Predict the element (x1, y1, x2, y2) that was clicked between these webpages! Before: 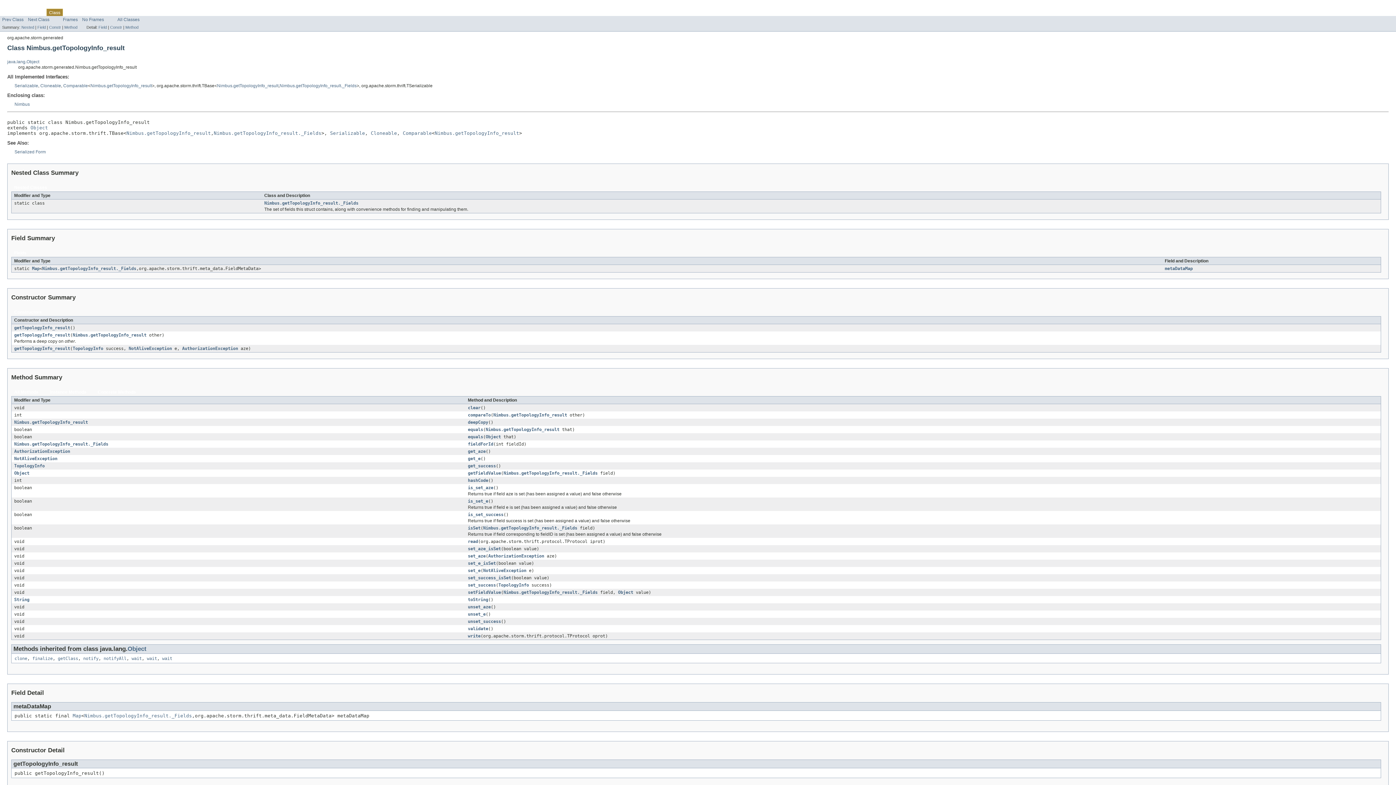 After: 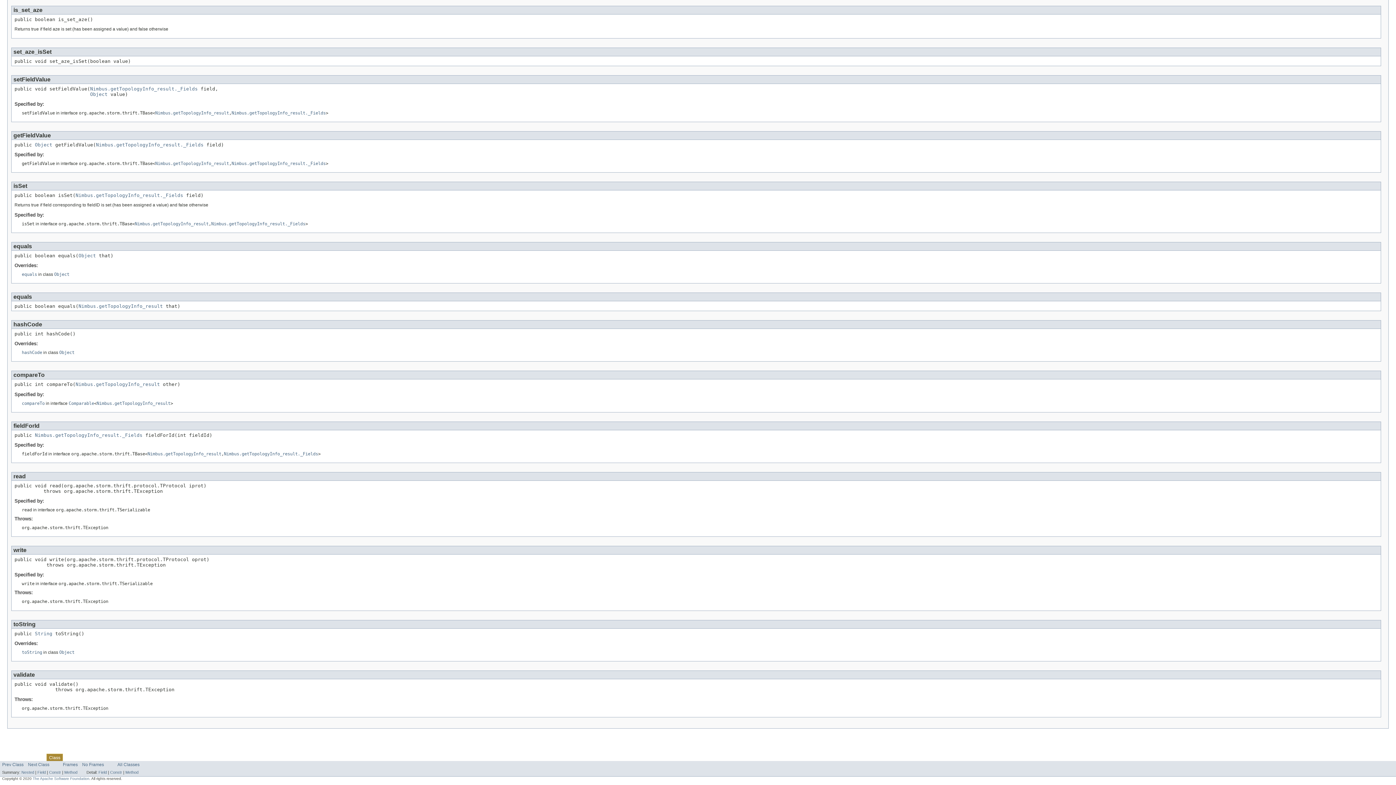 Action: label: setFieldValue bbox: (468, 590, 501, 595)